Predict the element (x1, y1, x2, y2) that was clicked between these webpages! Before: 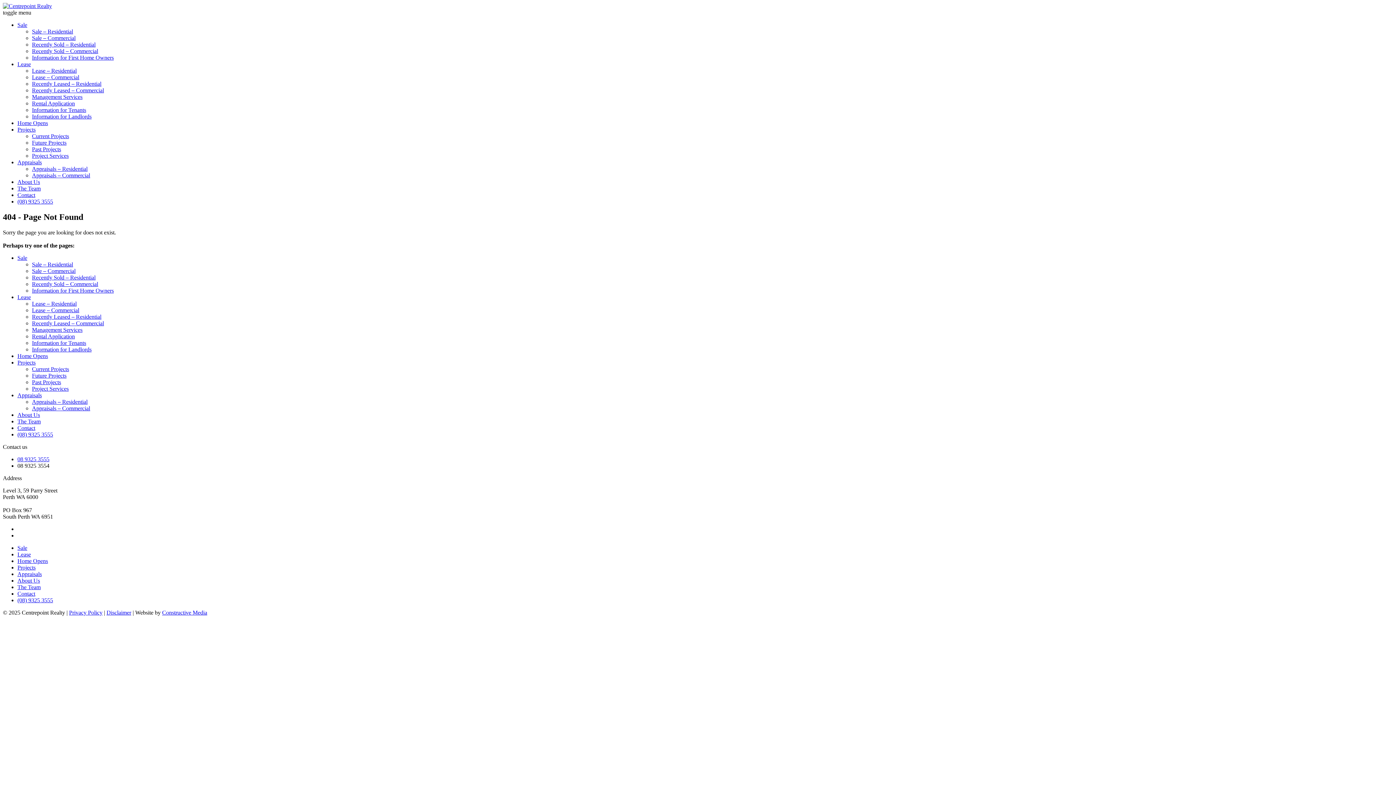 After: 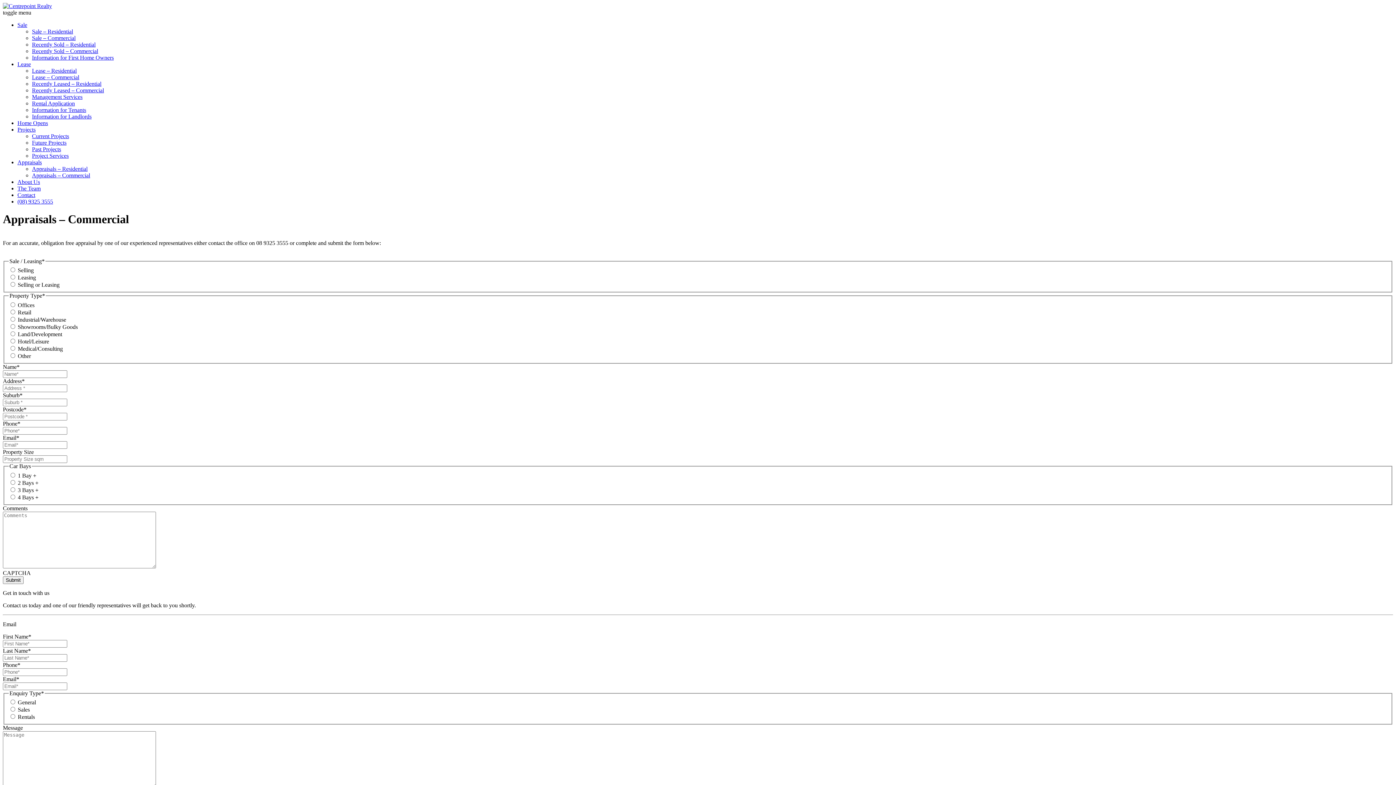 Action: bbox: (32, 172, 90, 178) label: Appraisals – Commercial